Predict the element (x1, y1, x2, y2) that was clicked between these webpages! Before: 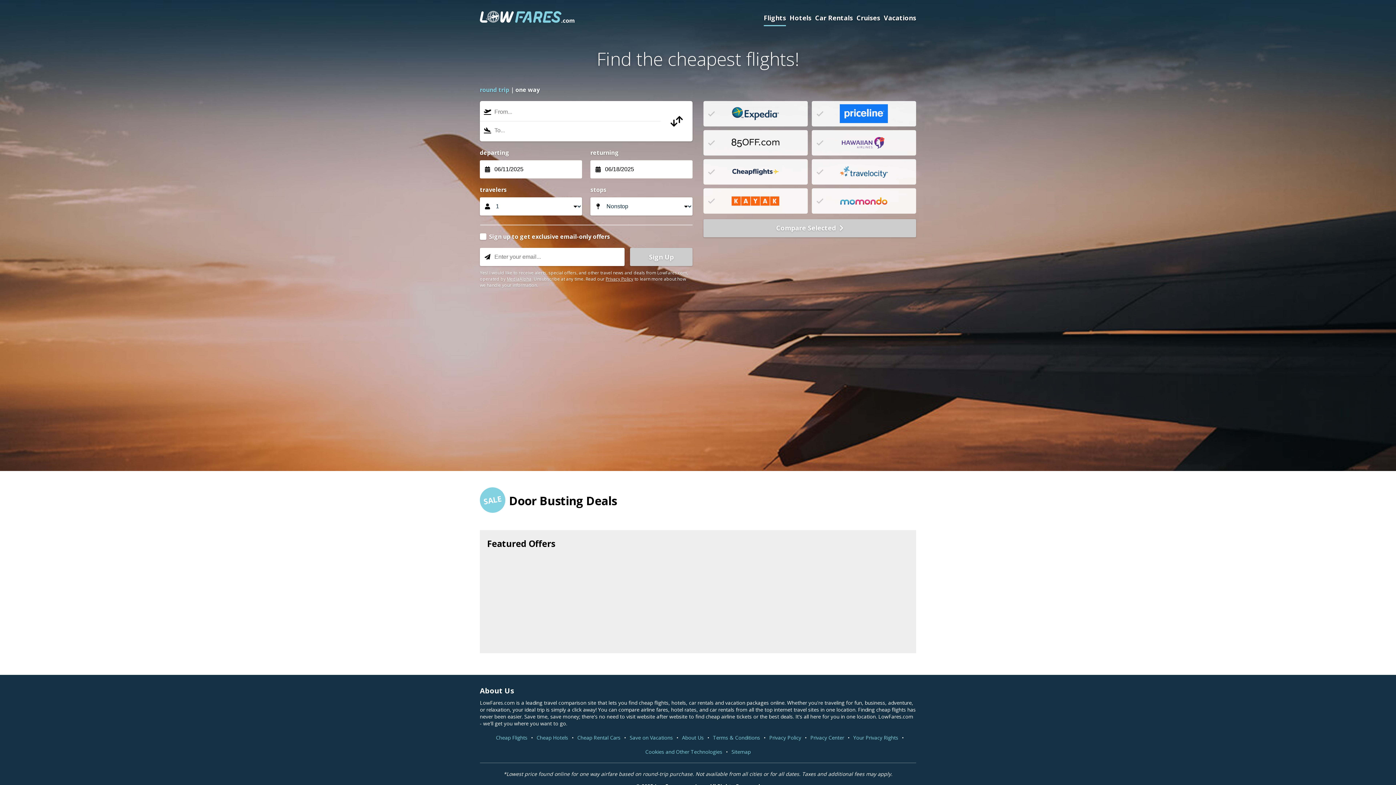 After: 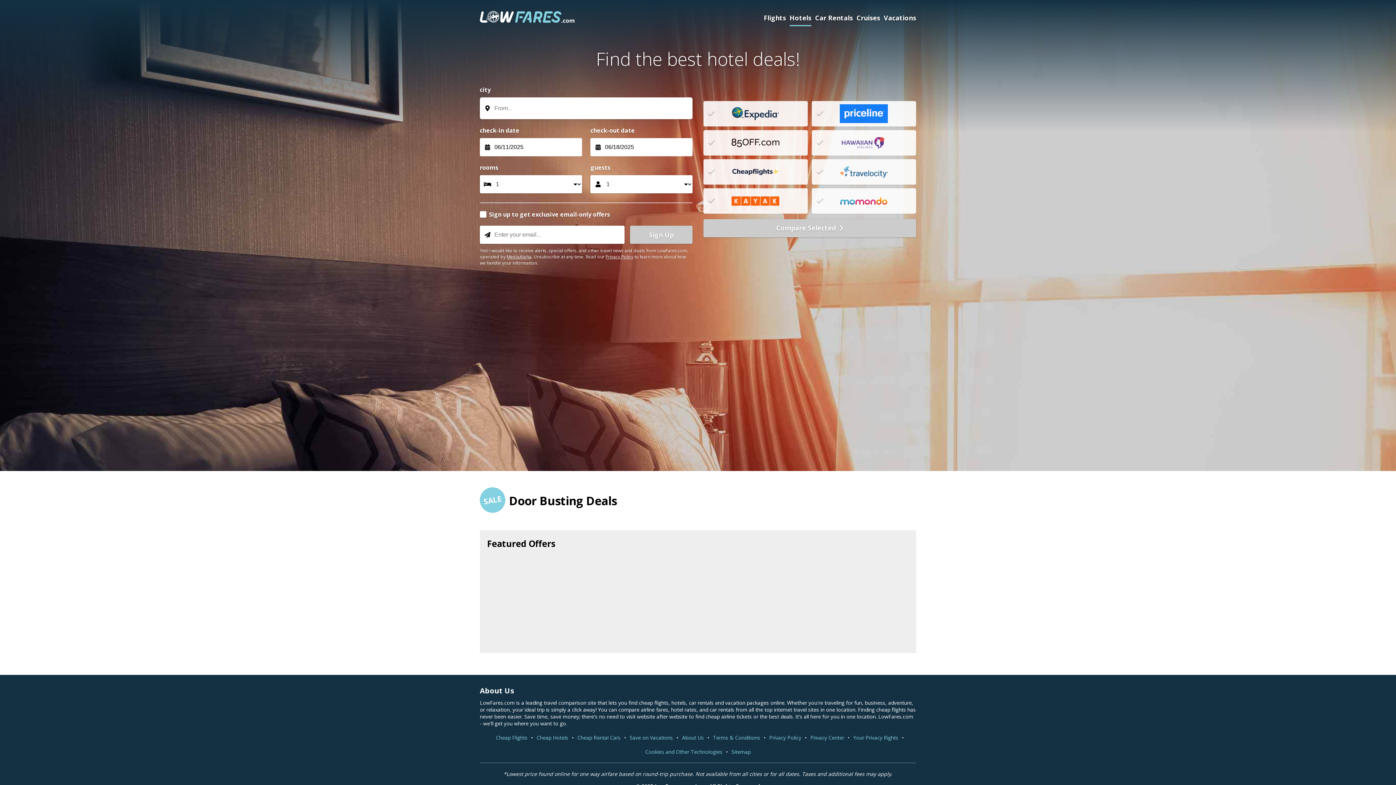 Action: label: Hotels bbox: (789, 13, 811, 26)